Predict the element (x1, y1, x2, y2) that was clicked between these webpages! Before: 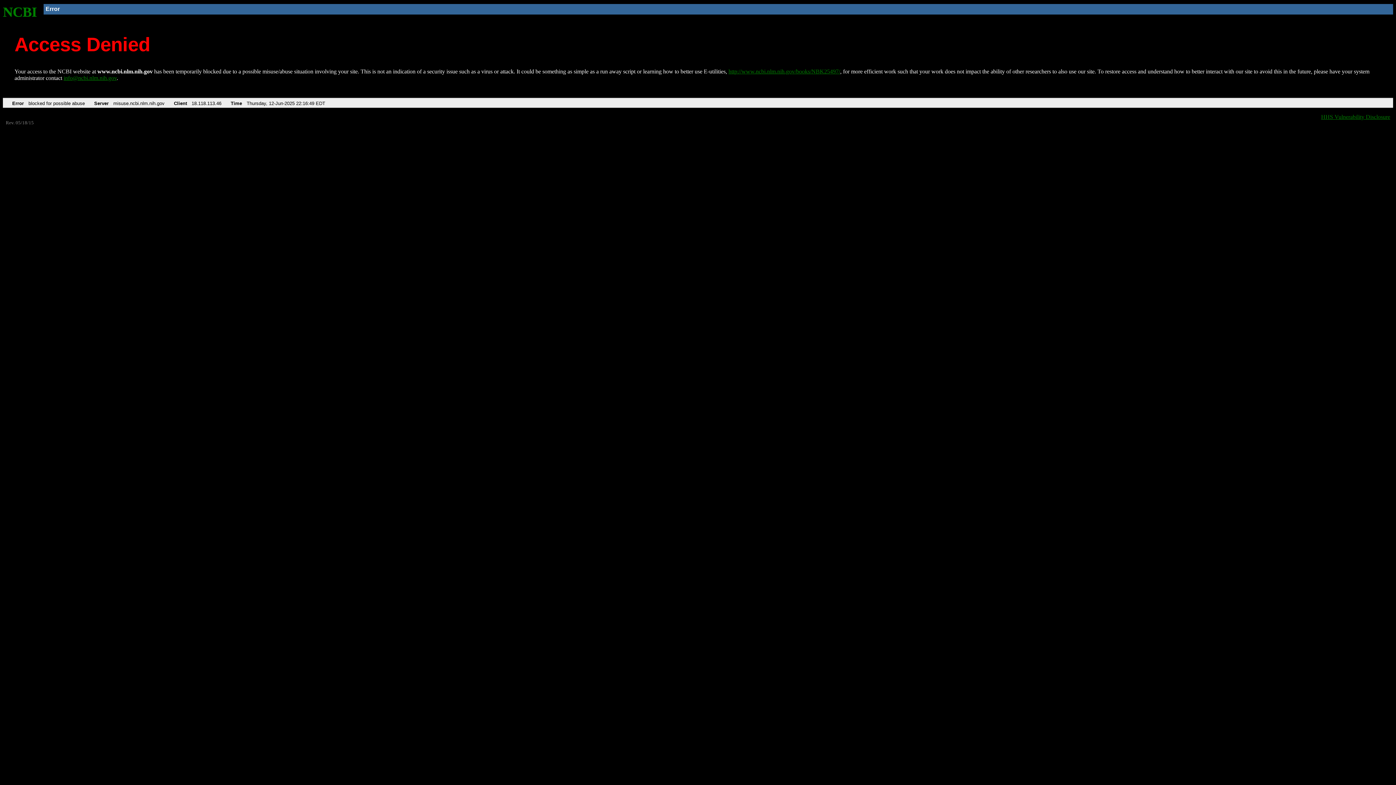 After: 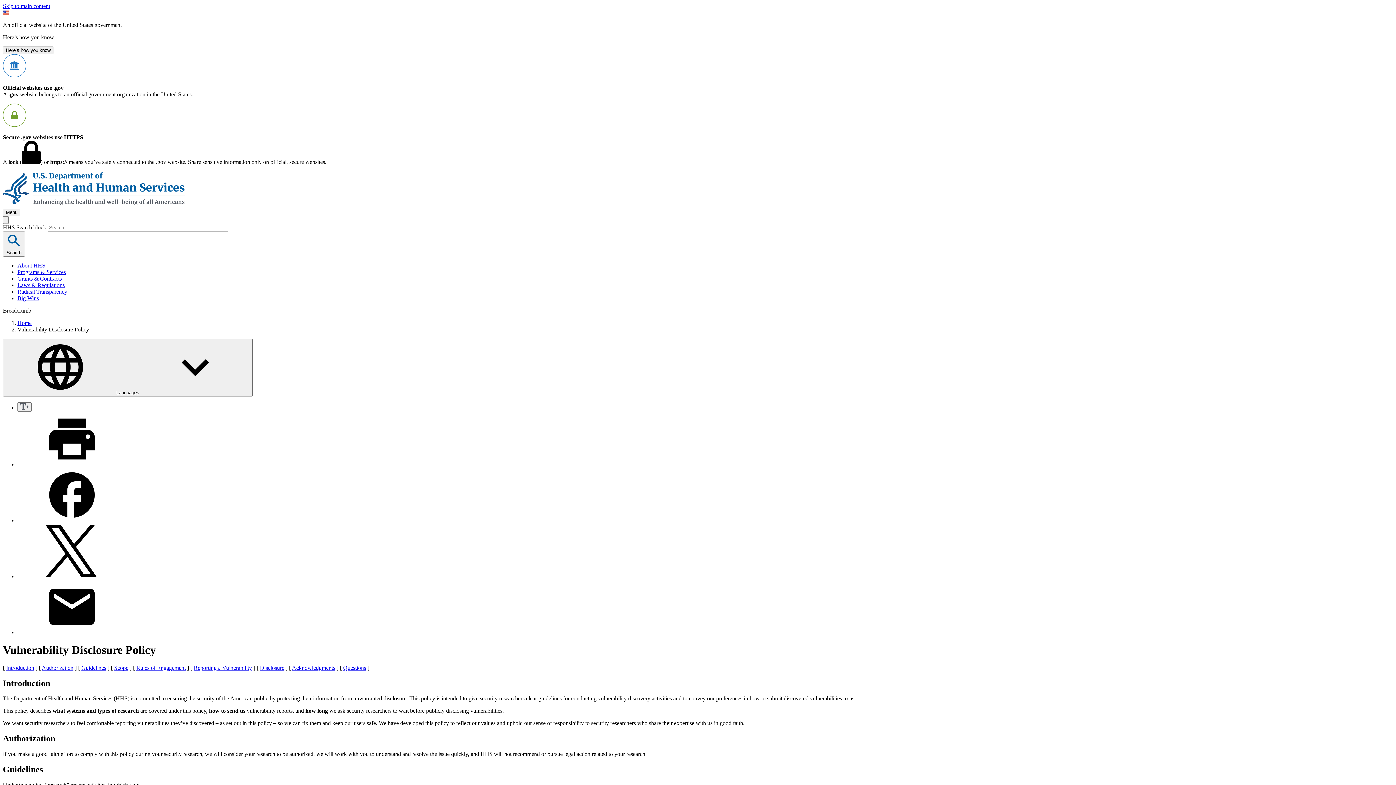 Action: bbox: (1321, 113, 1390, 119) label: HHS Vulnerability Disclosure